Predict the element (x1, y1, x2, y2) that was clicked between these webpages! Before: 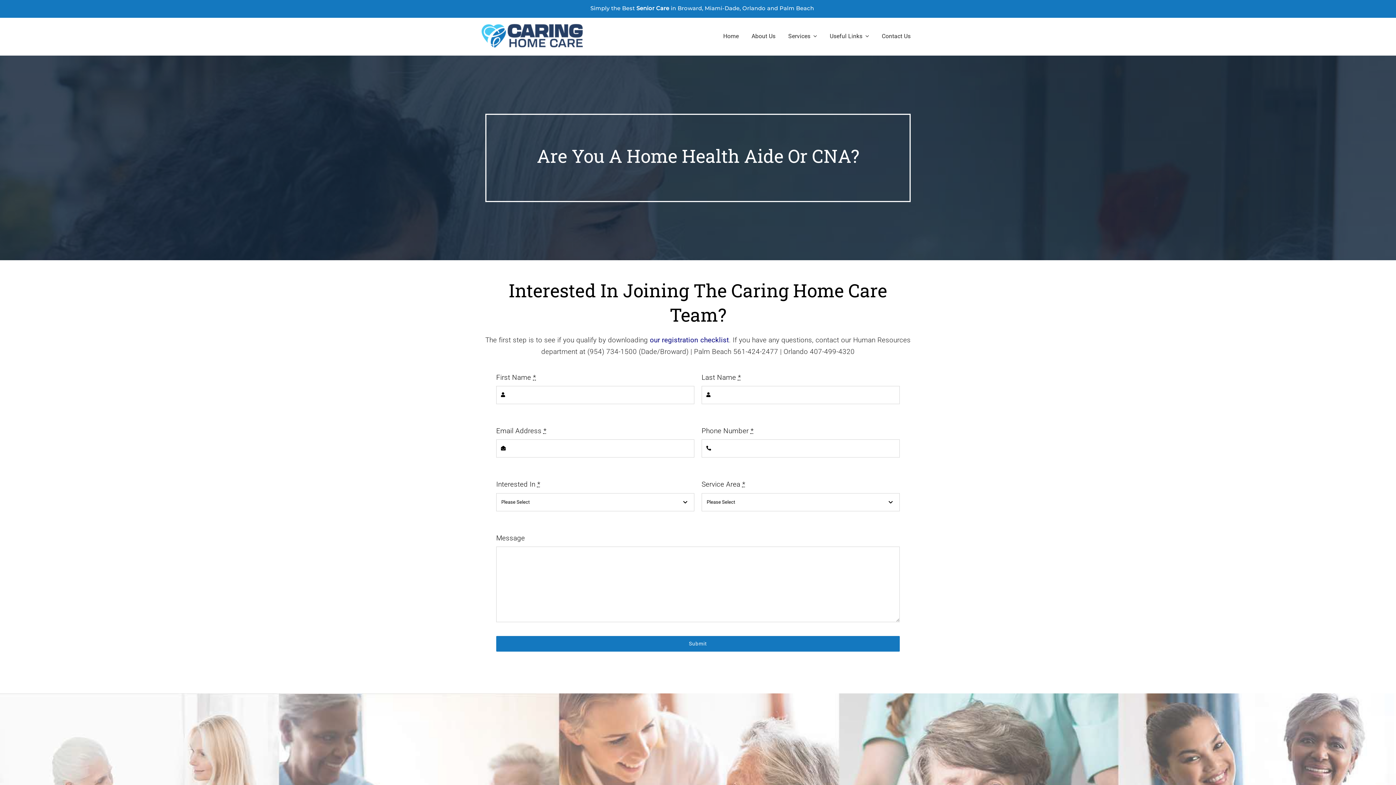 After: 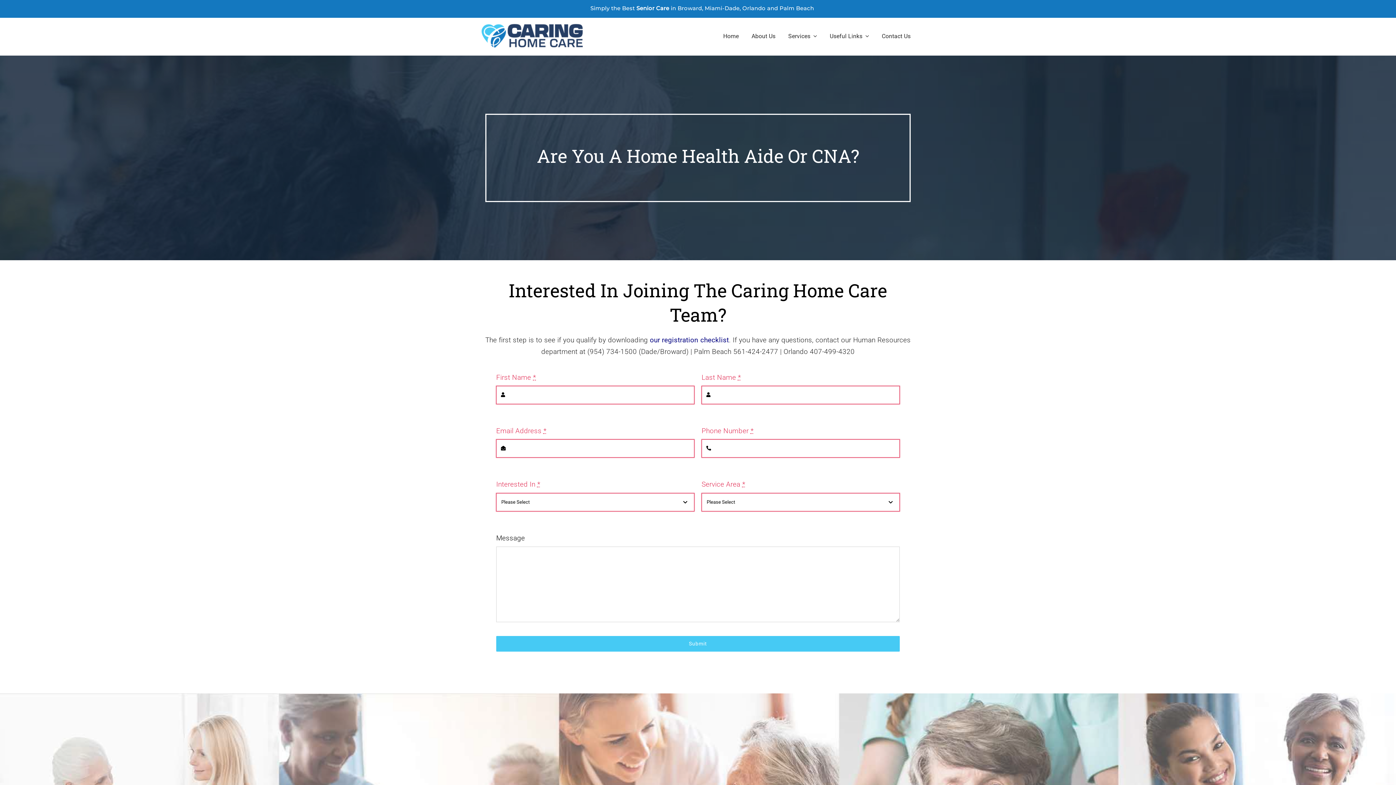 Action: label: Submit bbox: (496, 636, 900, 652)